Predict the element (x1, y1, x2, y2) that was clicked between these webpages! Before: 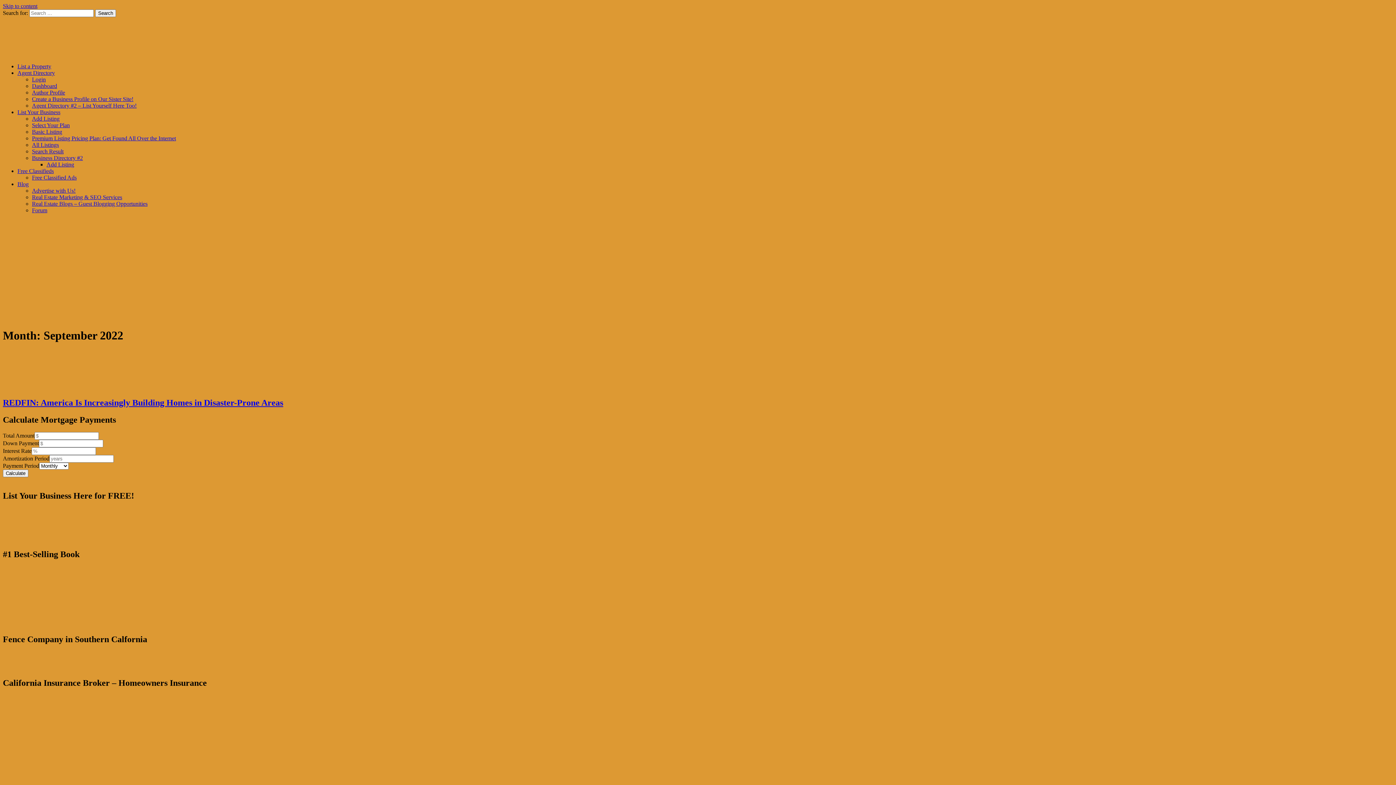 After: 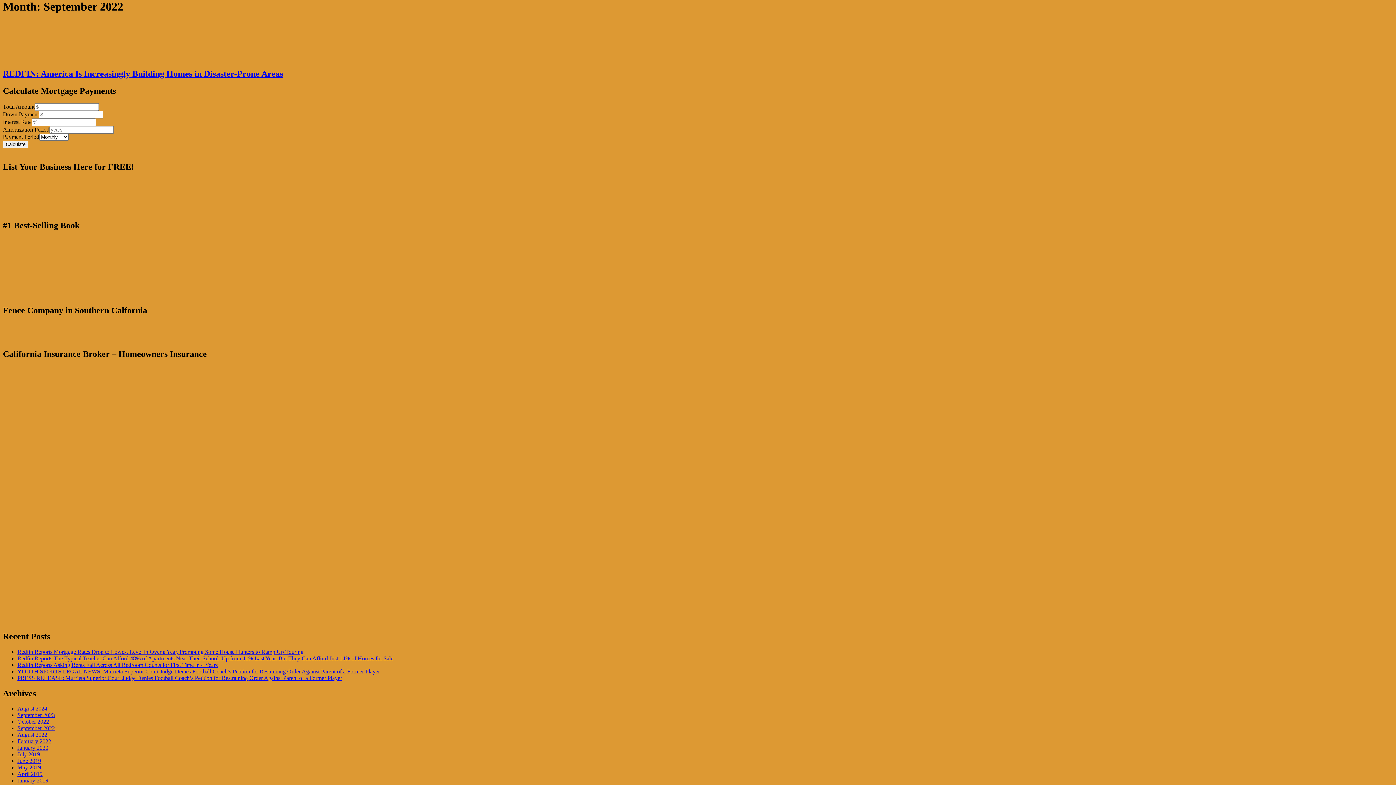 Action: label: Skip to content bbox: (2, 2, 37, 9)